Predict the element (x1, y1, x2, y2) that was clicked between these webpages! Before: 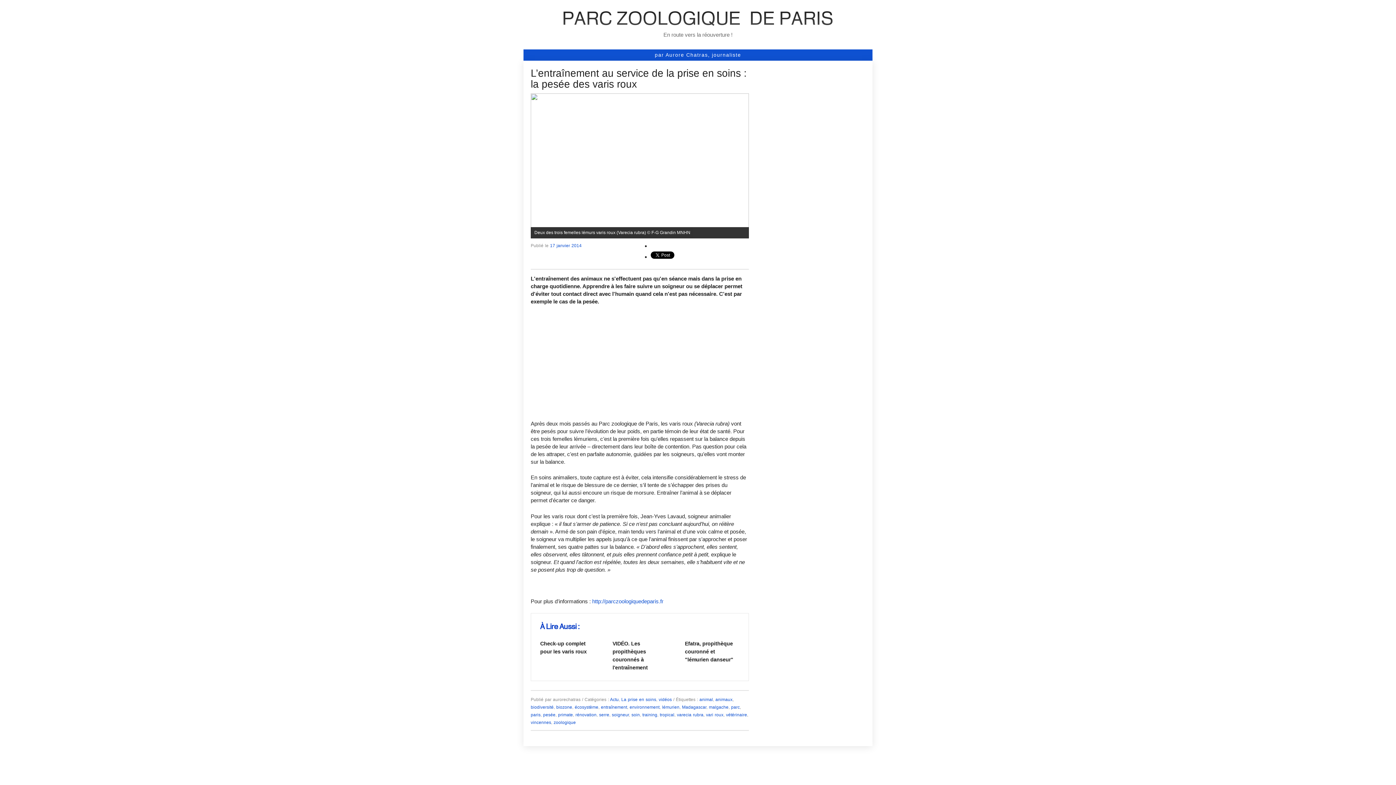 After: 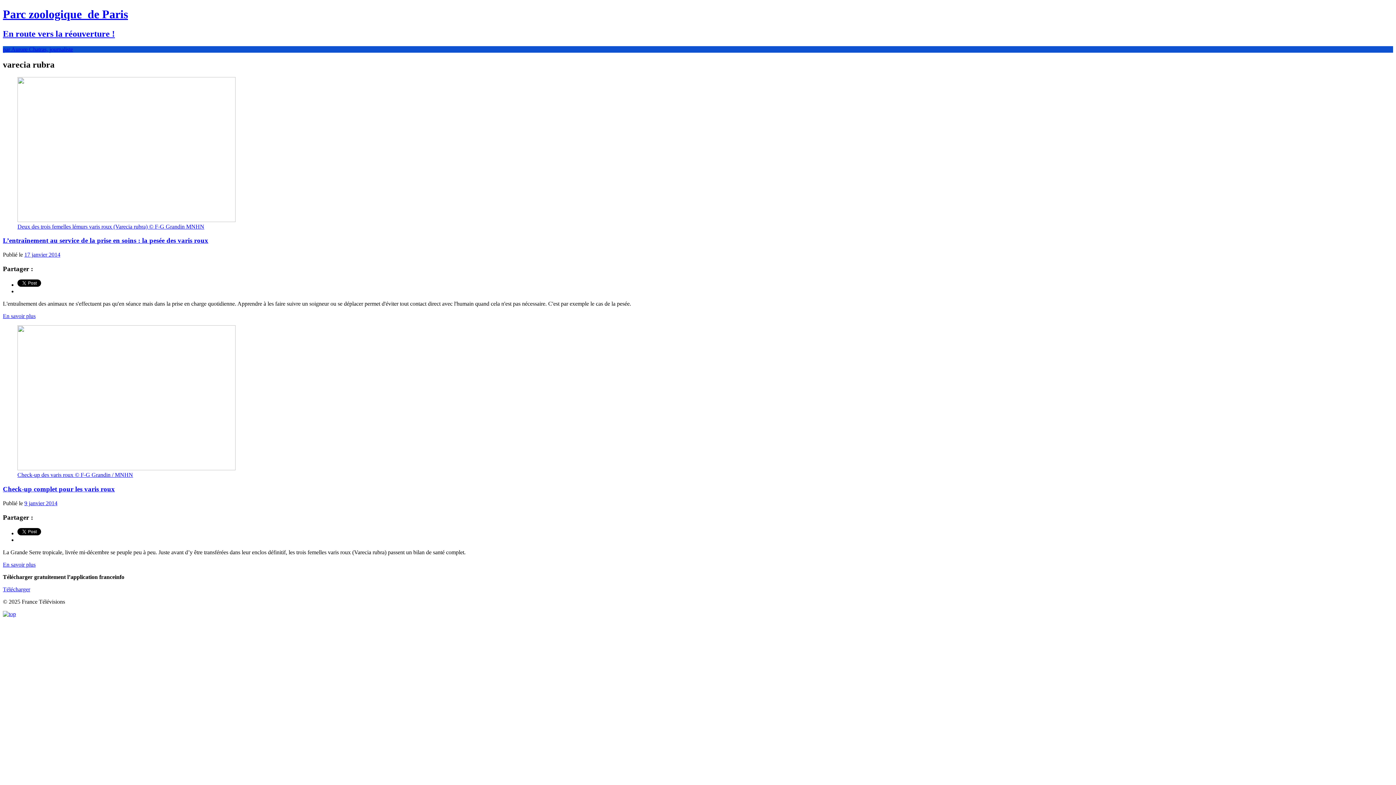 Action: label: varecia rubra bbox: (677, 712, 703, 717)